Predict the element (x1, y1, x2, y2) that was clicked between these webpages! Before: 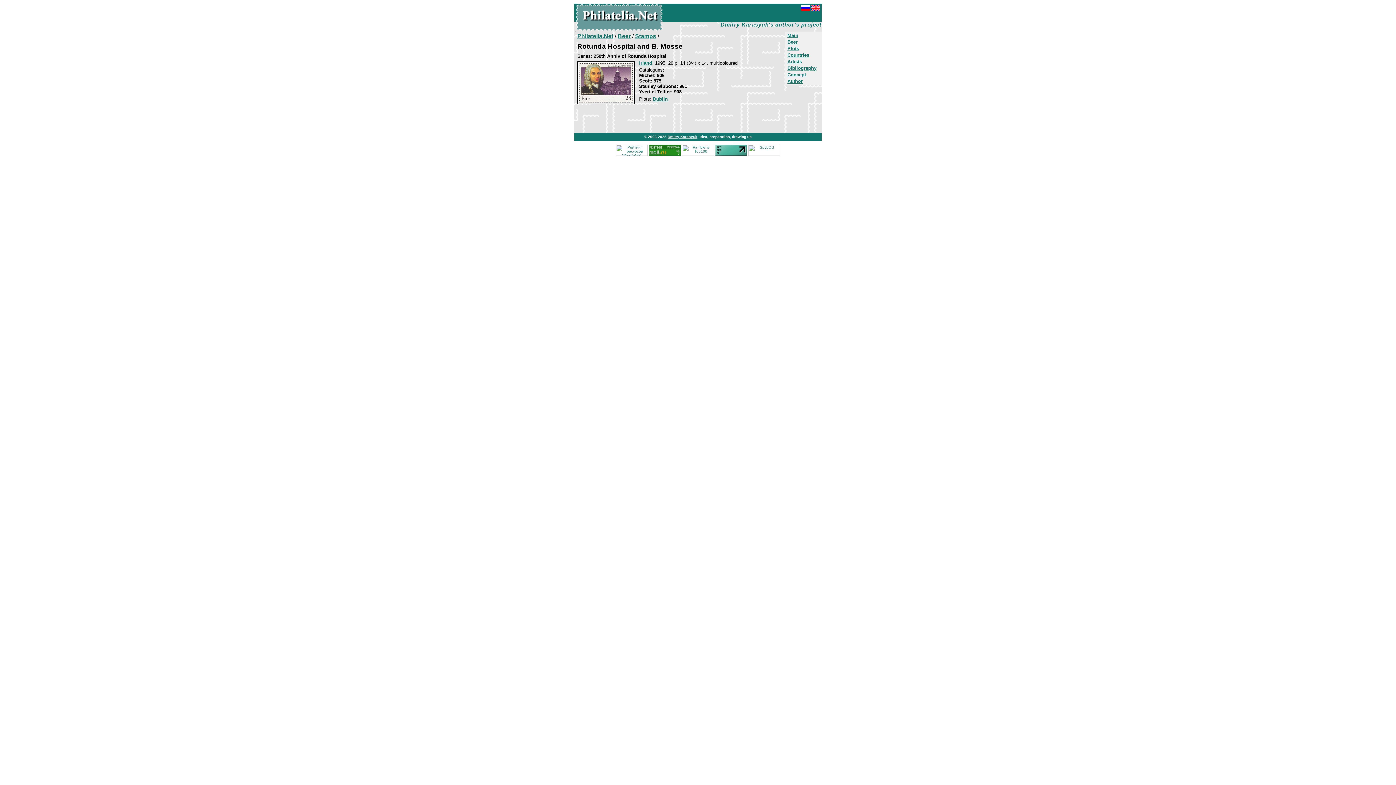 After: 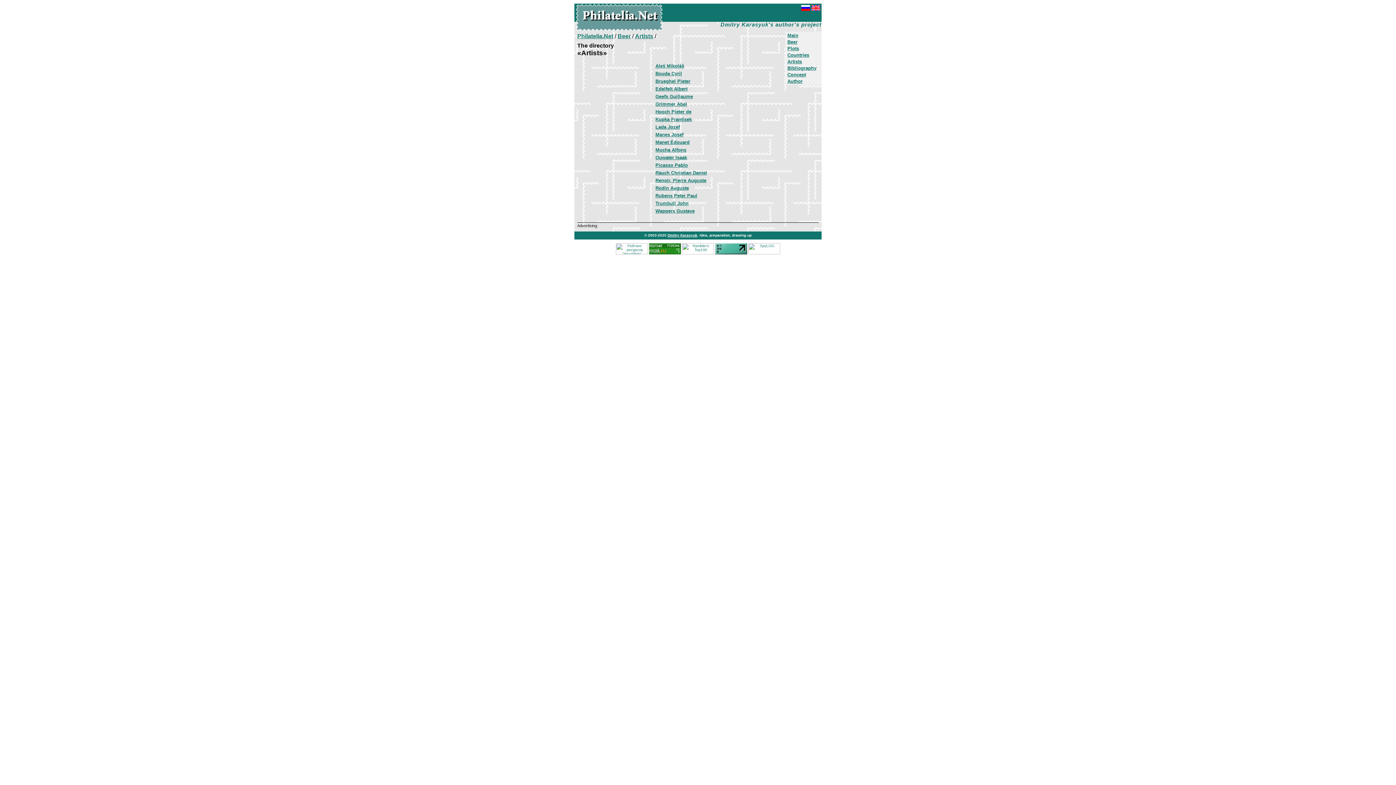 Action: bbox: (787, 58, 802, 64) label: Artists